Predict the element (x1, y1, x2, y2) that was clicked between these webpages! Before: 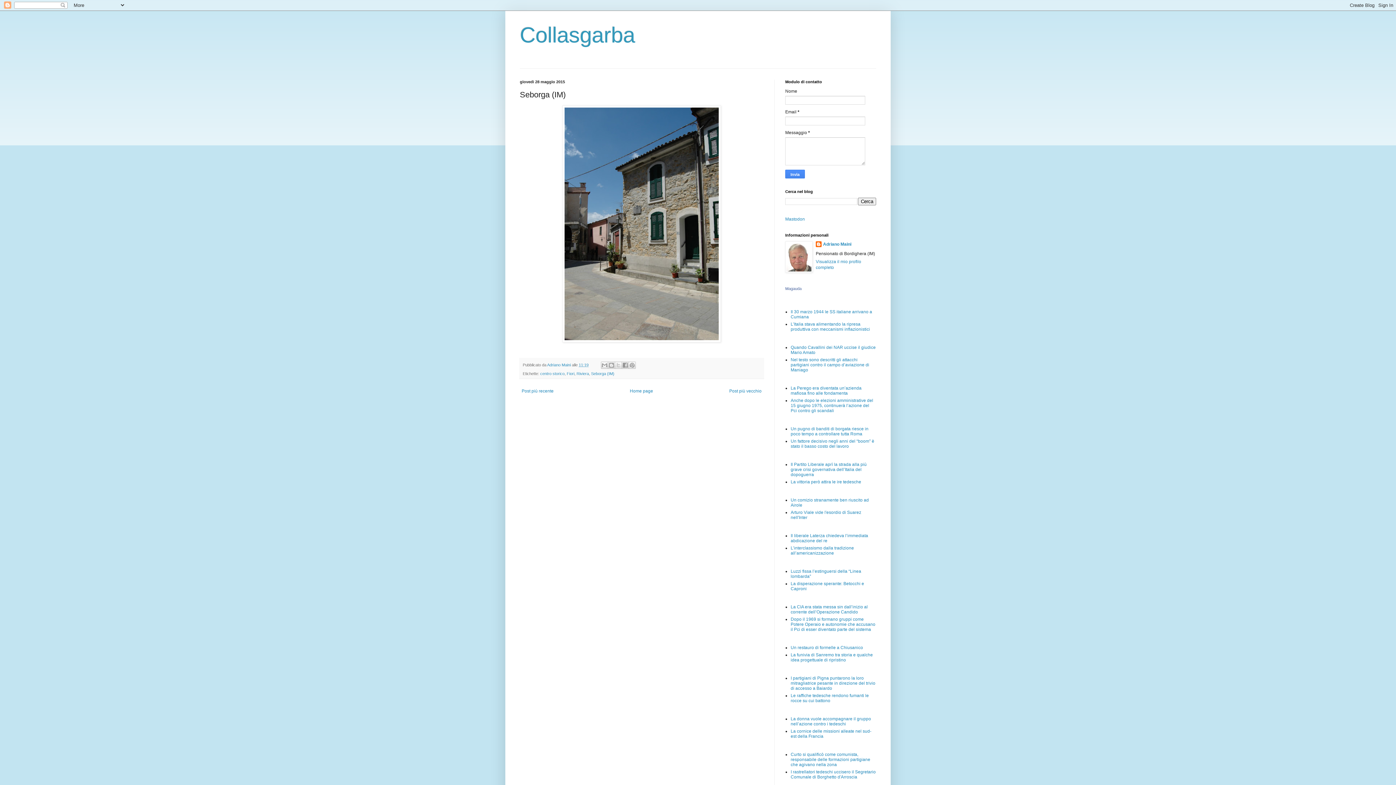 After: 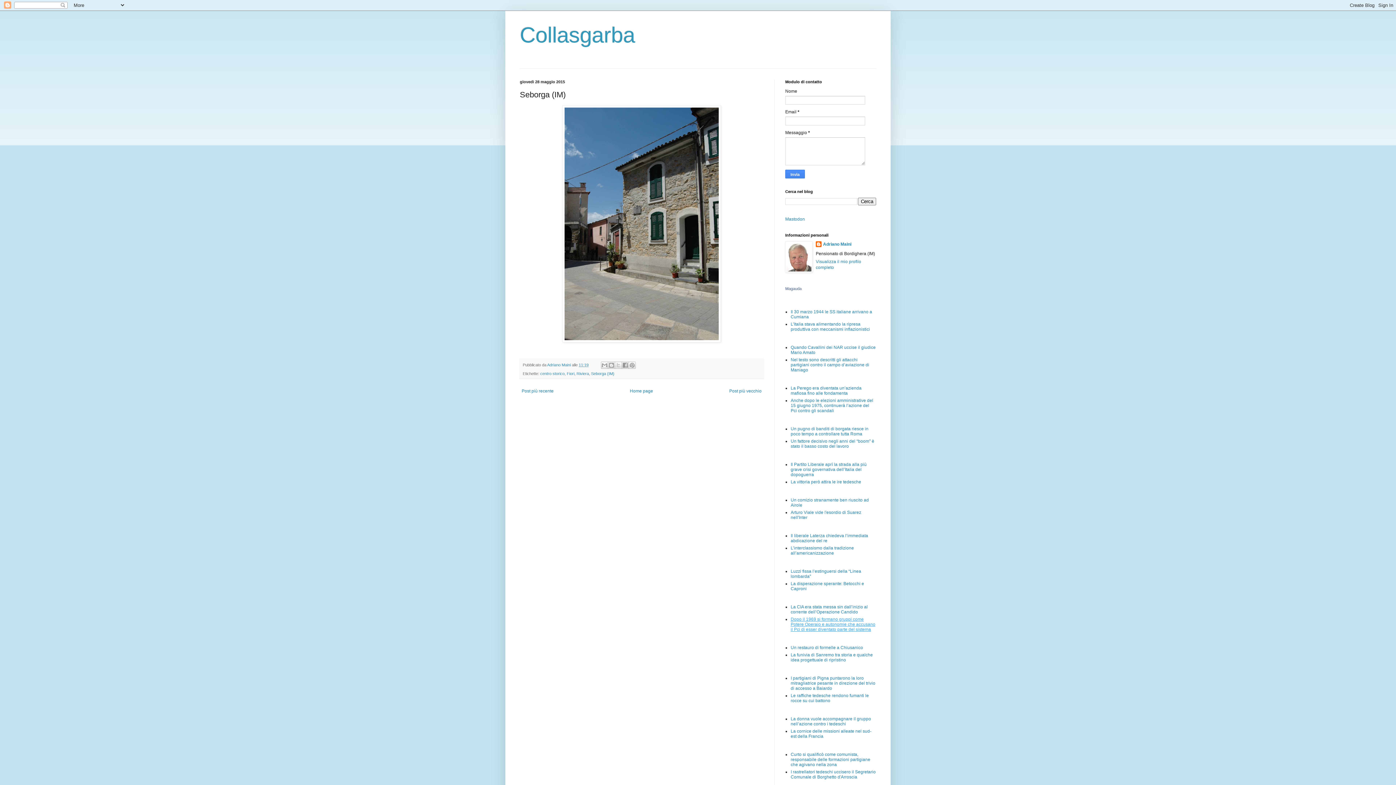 Action: label: Dopo il 1969 si formano gruppi come Potere Operaio e autonomie che accusano il Pci di esser diventato parte del sistema bbox: (790, 617, 875, 632)